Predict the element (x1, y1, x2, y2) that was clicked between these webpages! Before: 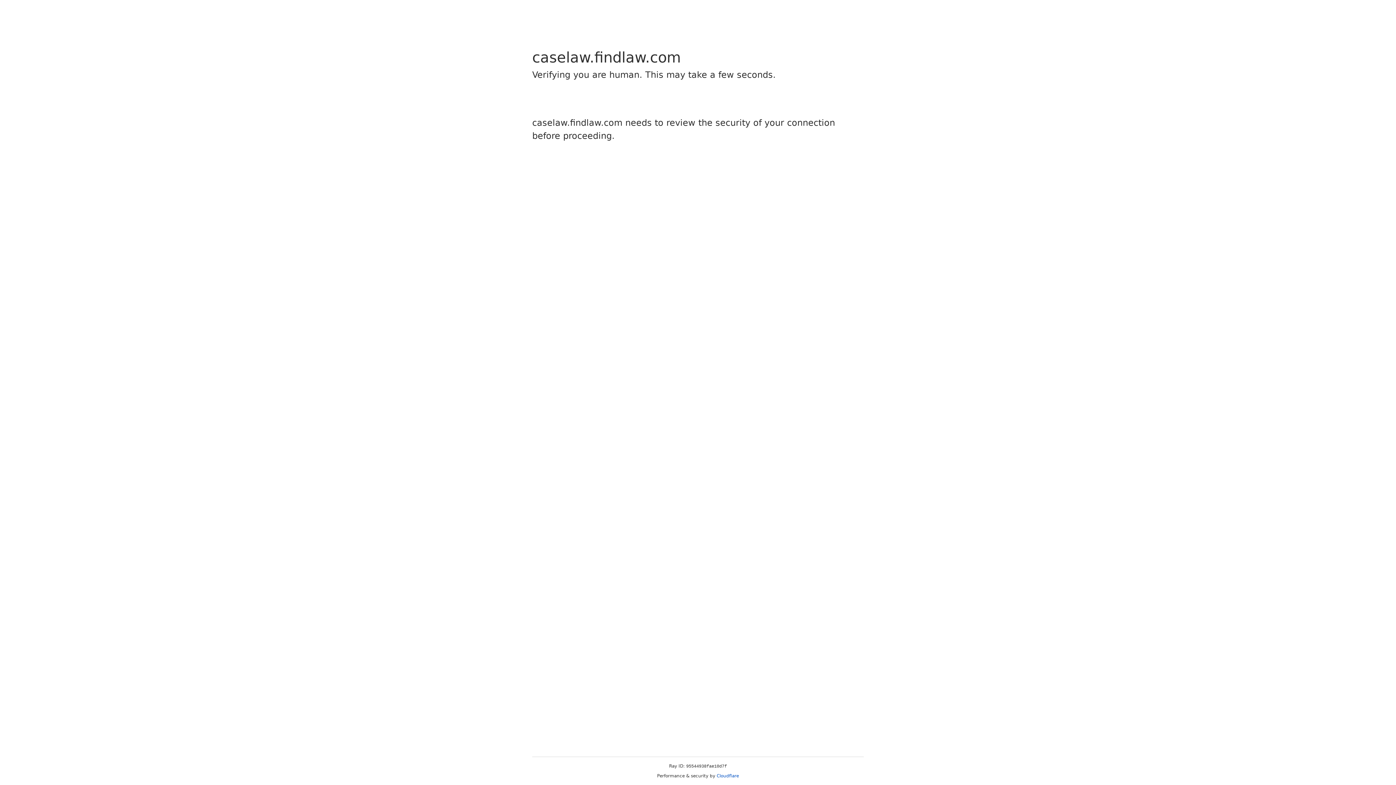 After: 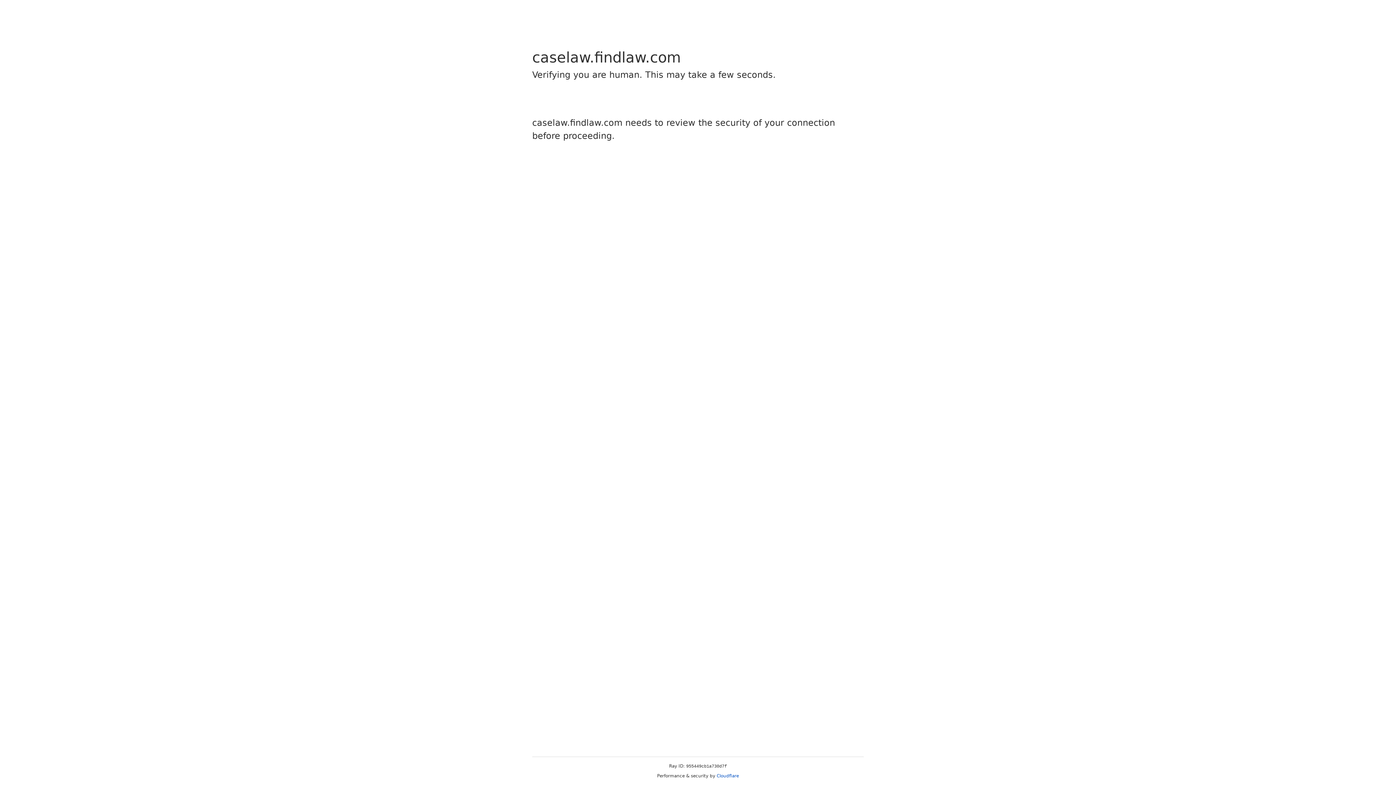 Action: bbox: (716, 773, 739, 778) label: Cloudflare